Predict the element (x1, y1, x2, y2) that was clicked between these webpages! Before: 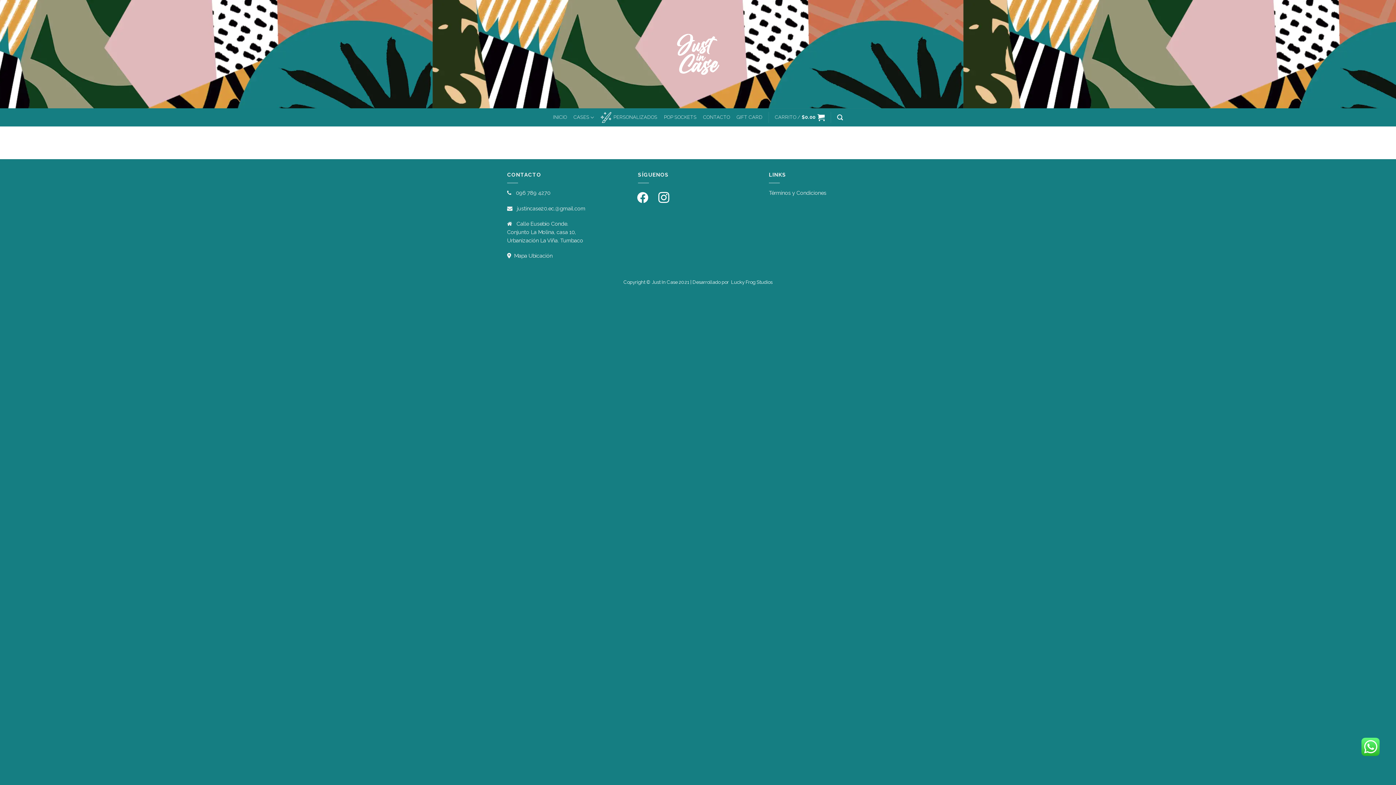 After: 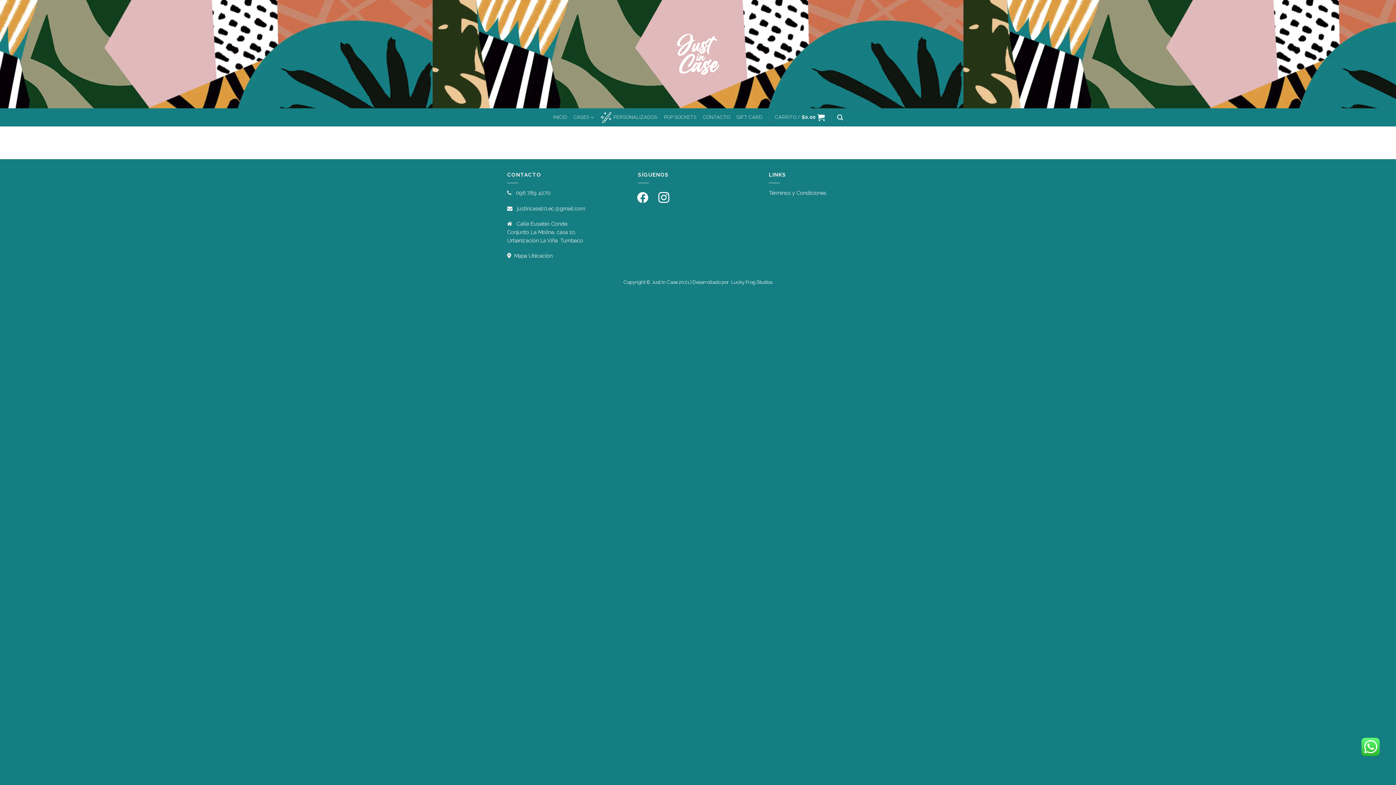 Action: bbox: (731, 279, 772, 285) label: Lucky Frog Studios